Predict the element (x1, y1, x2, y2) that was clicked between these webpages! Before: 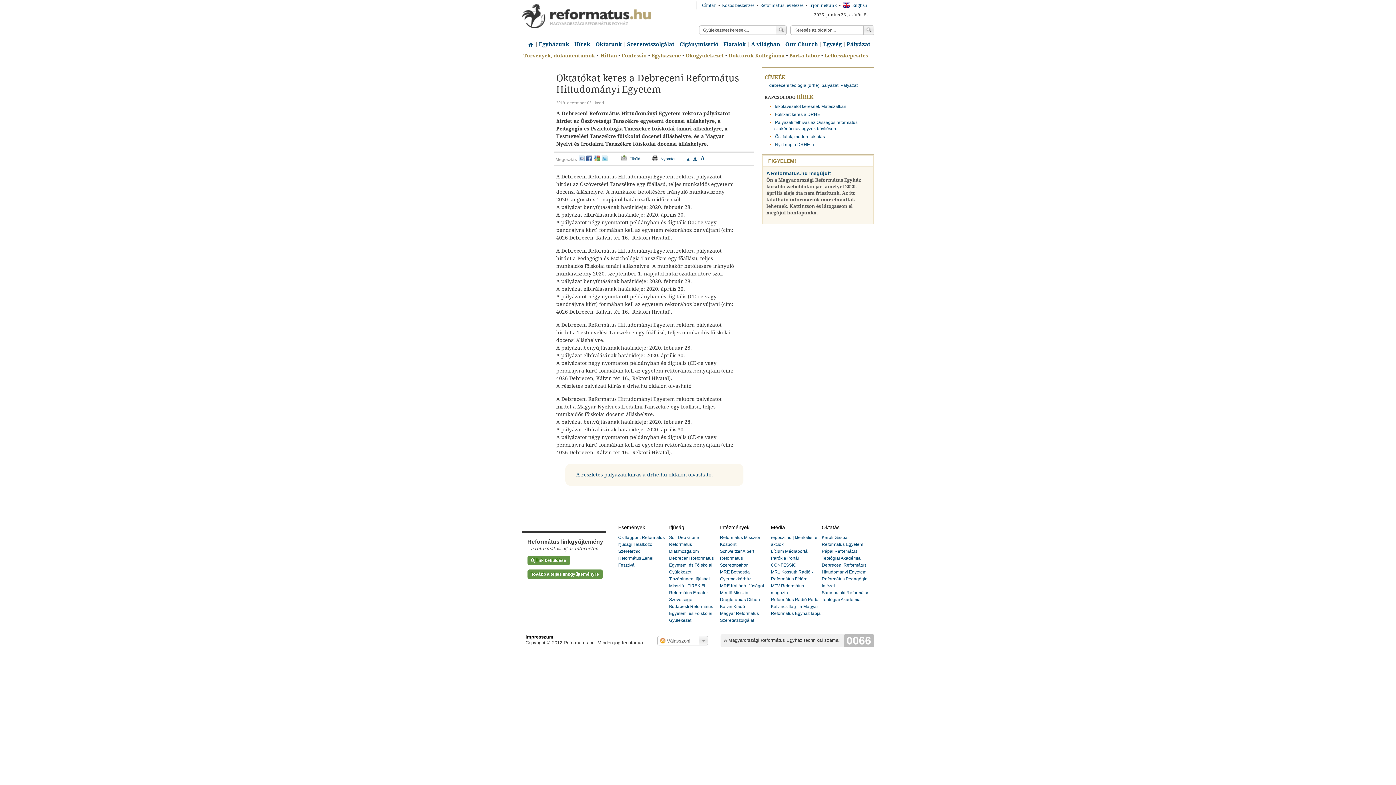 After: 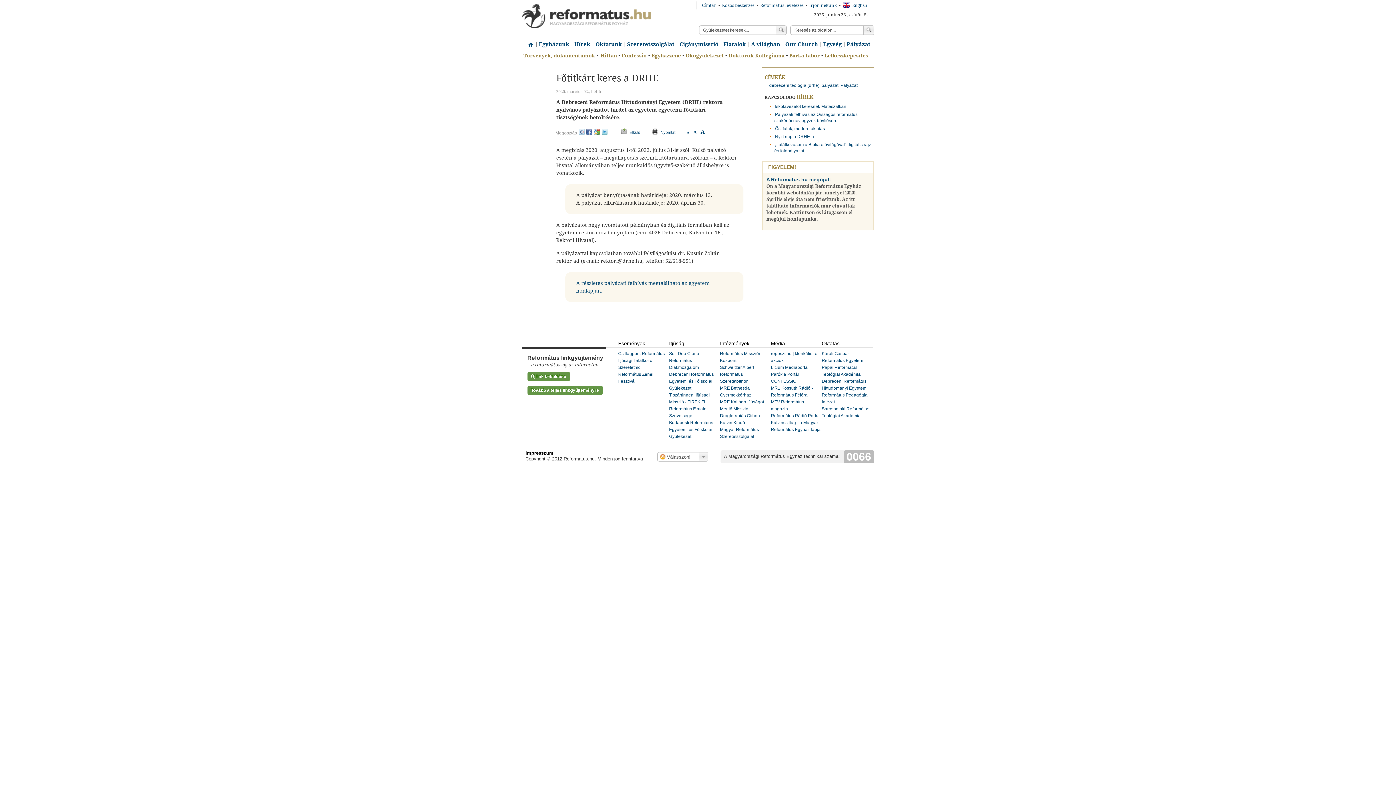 Action: bbox: (775, 112, 820, 117) label: Főtitkárt keres a DRHE